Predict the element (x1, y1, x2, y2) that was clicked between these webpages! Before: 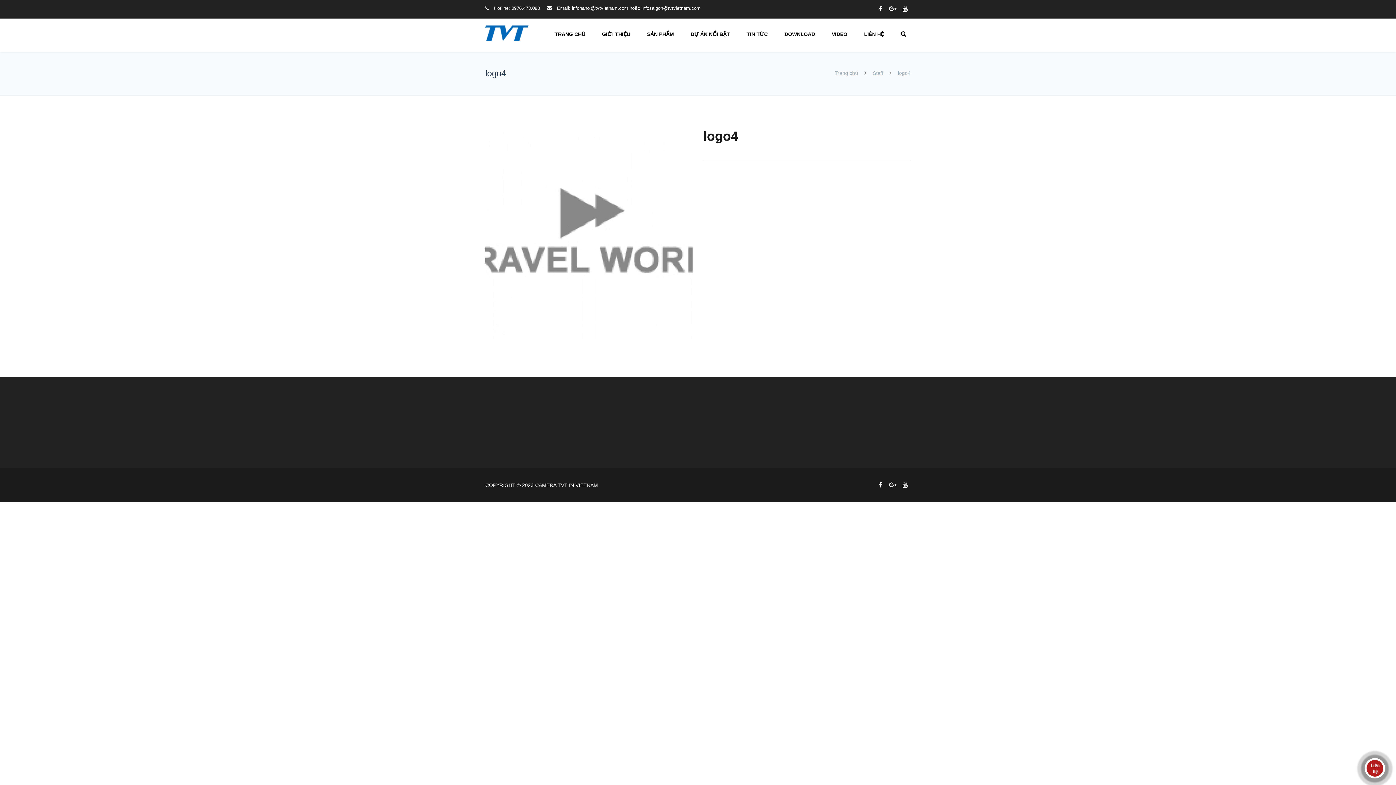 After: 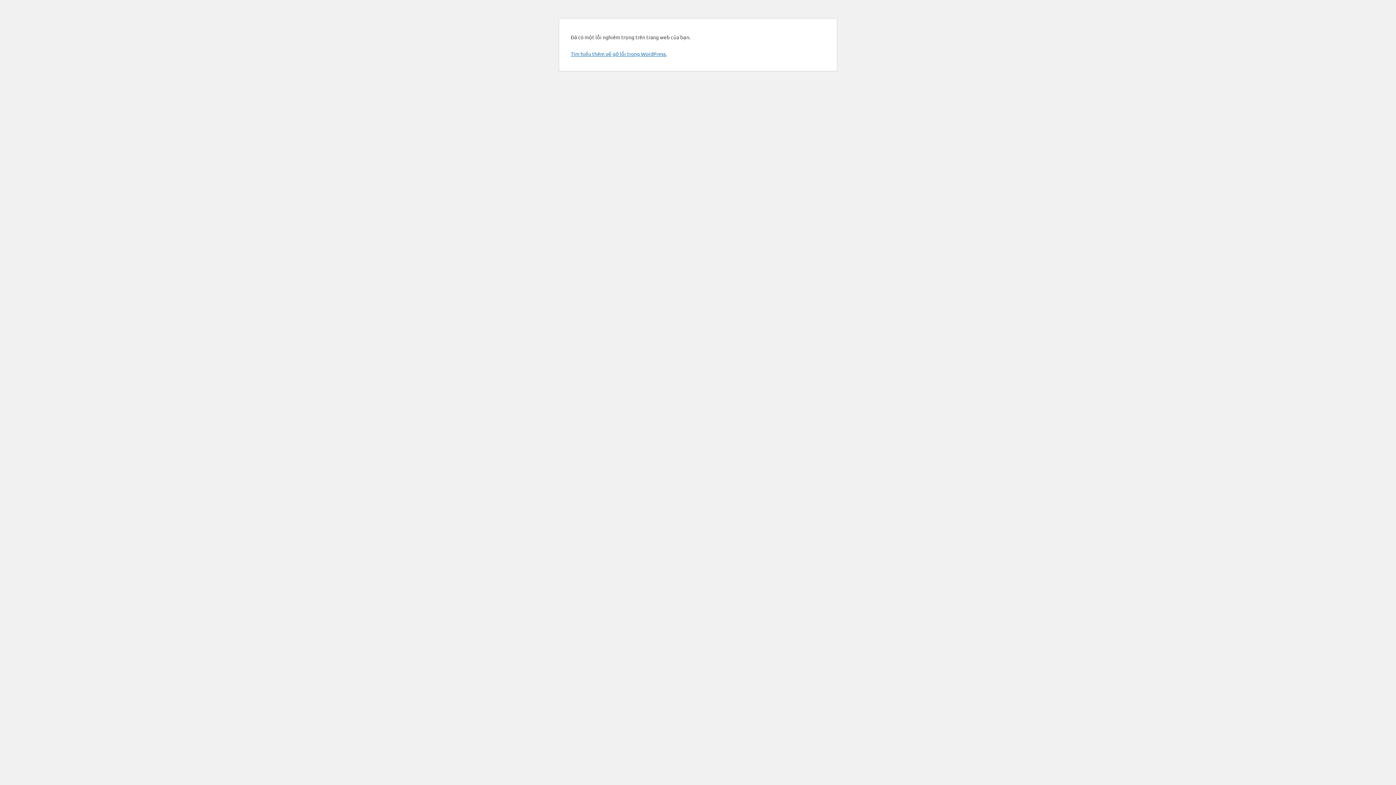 Action: bbox: (682, 18, 738, 49) label: DỰ ÁN NỔI BẬT